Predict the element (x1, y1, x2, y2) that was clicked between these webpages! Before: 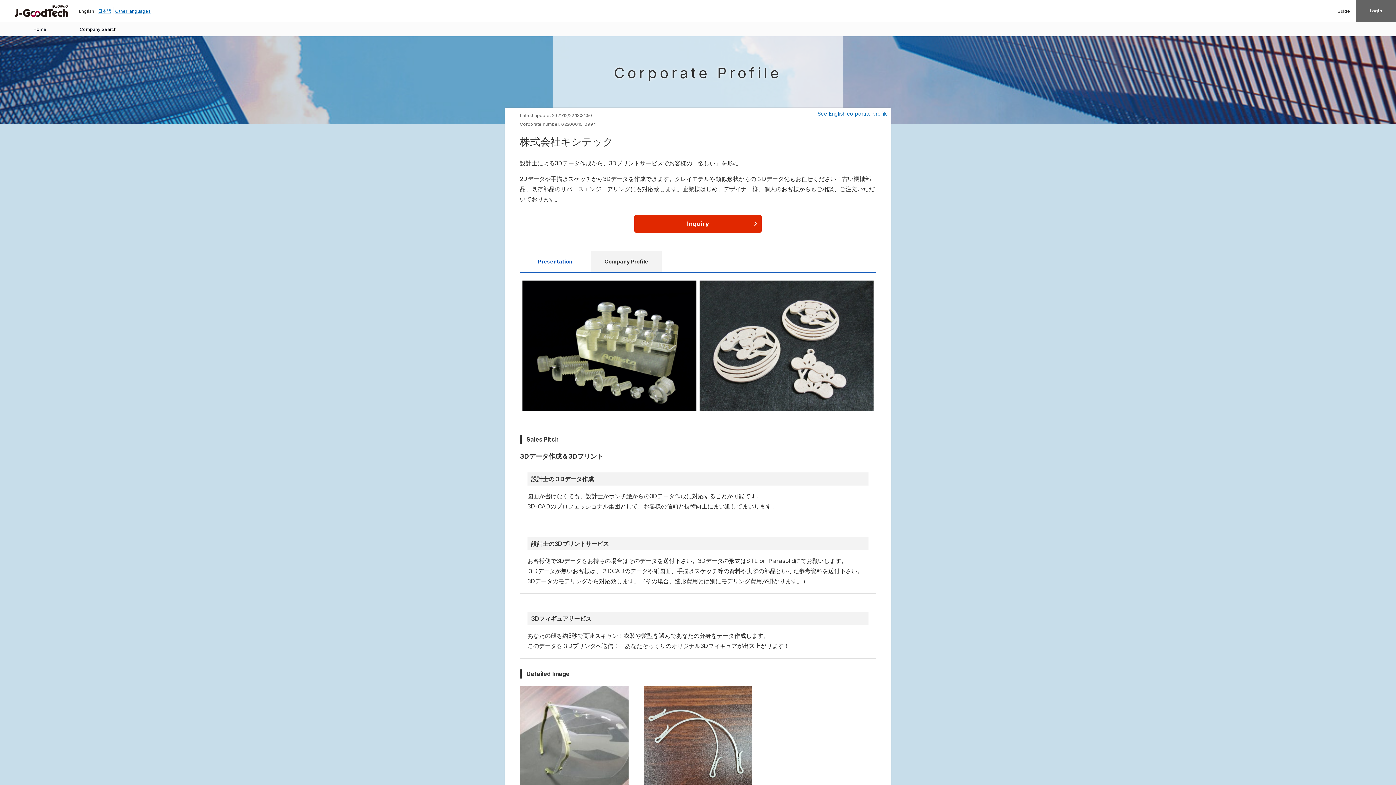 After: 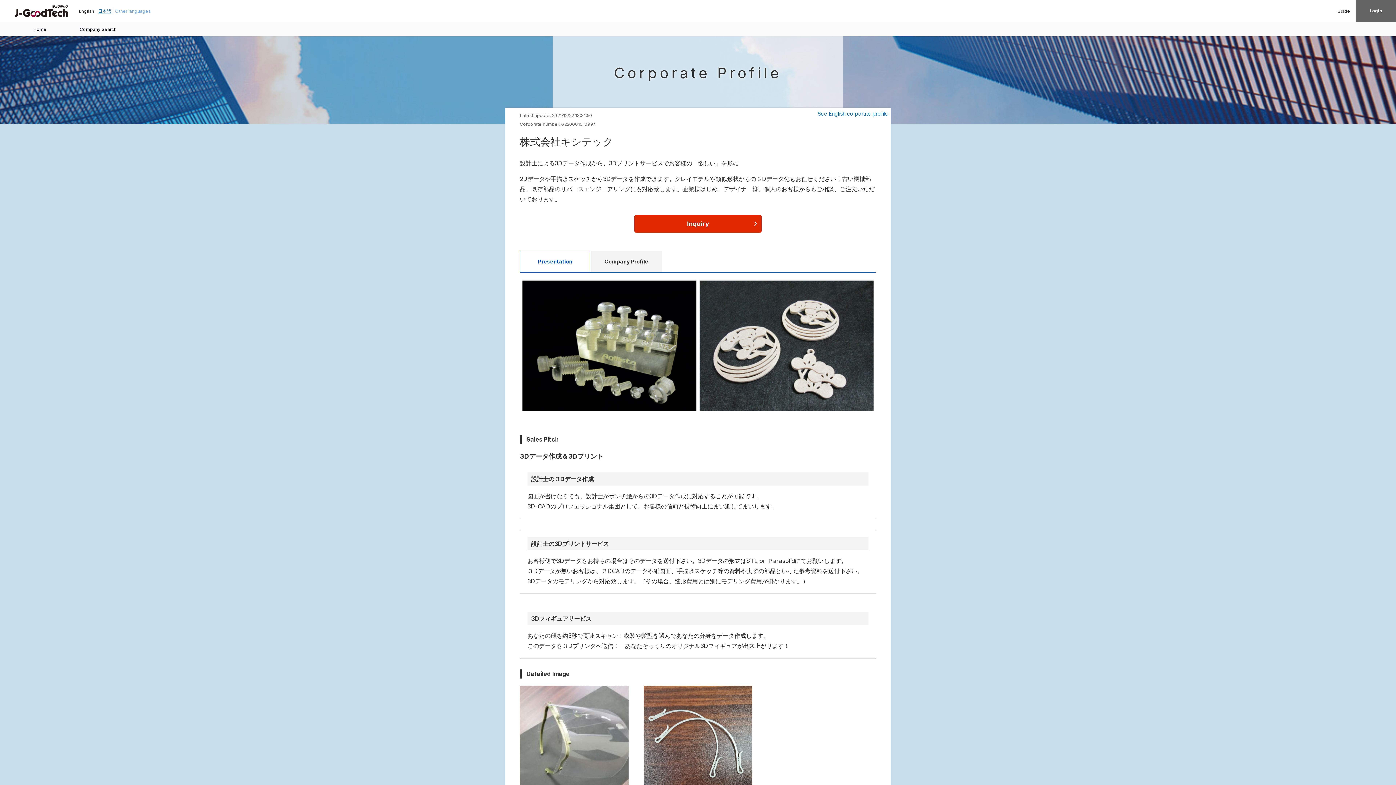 Action: bbox: (115, 8, 150, 13) label: Other languages